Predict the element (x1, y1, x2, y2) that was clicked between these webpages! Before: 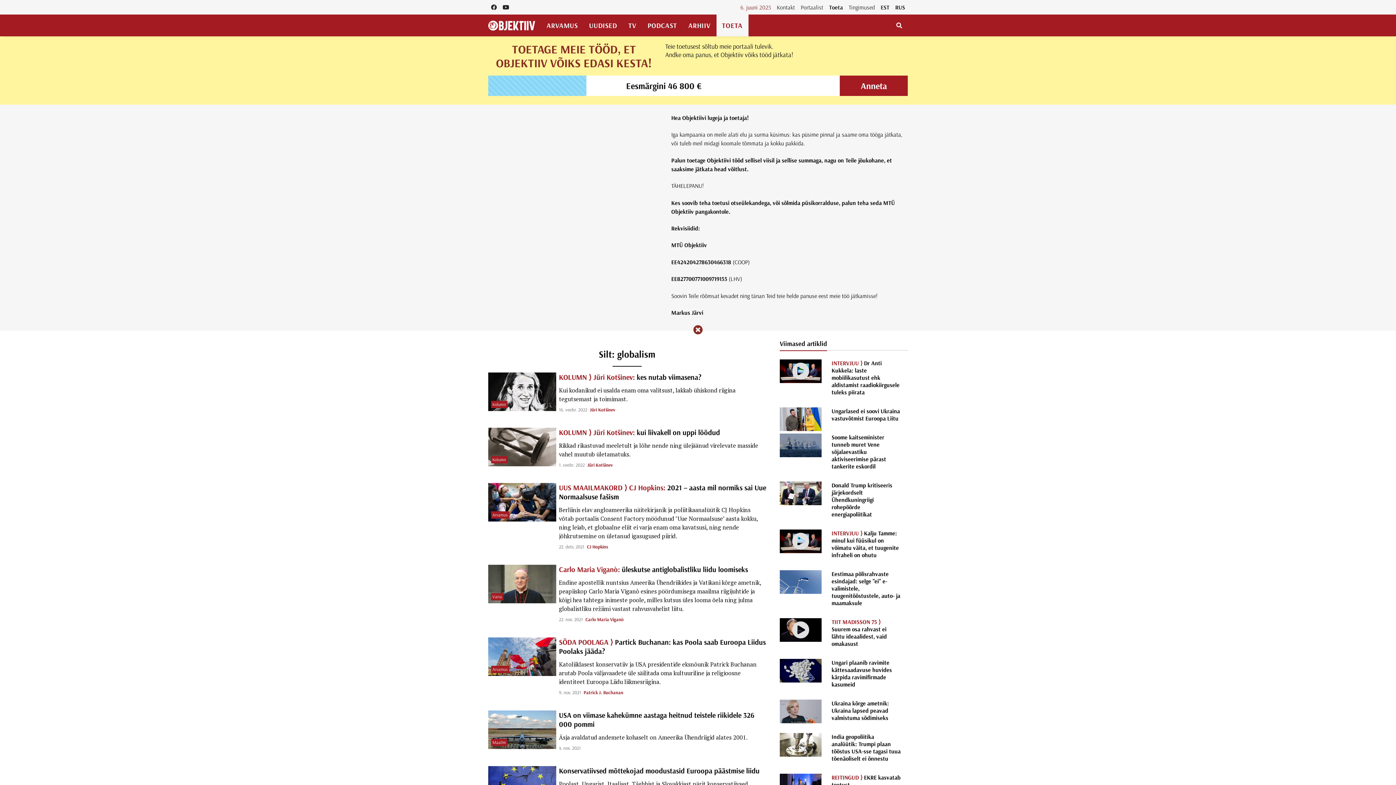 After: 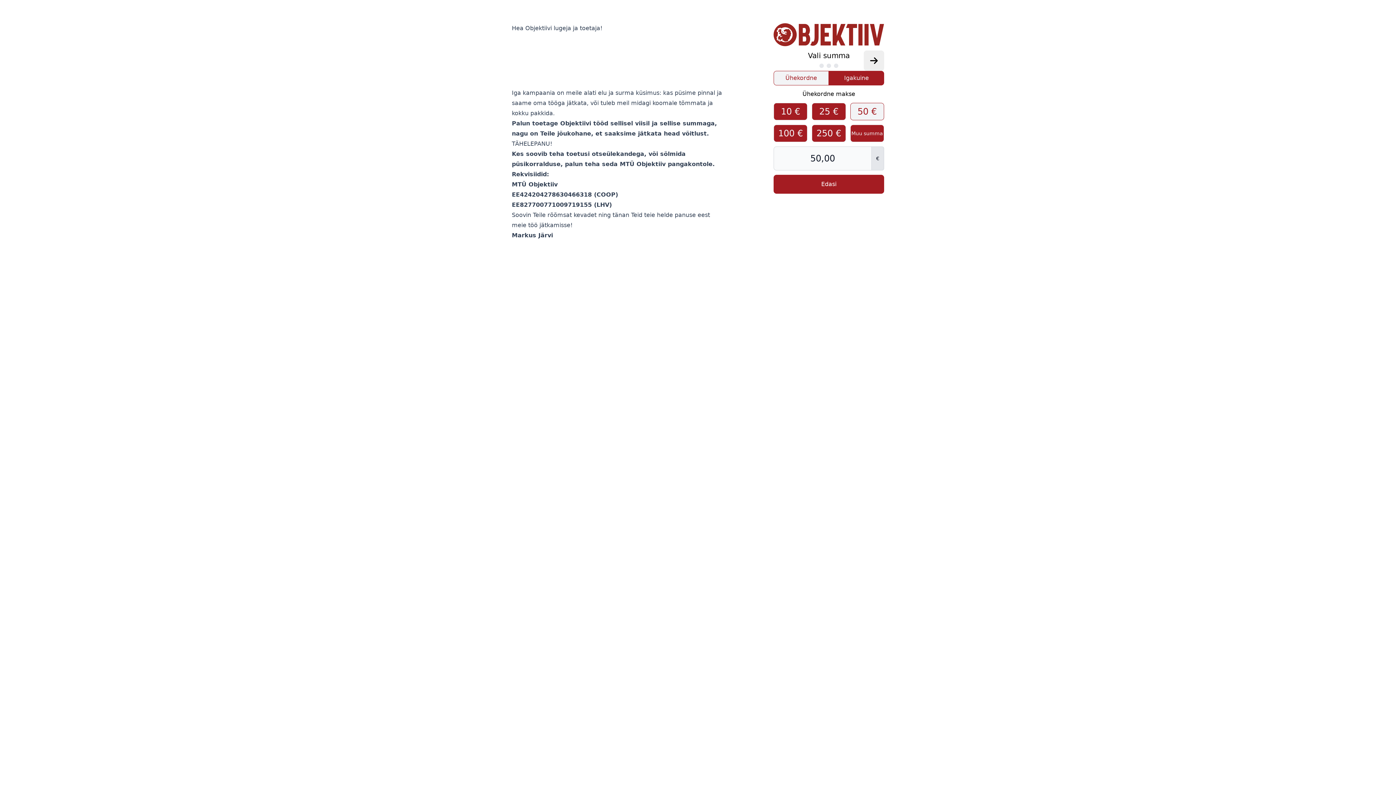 Action: bbox: (839, 75, 908, 96) label: Anneta